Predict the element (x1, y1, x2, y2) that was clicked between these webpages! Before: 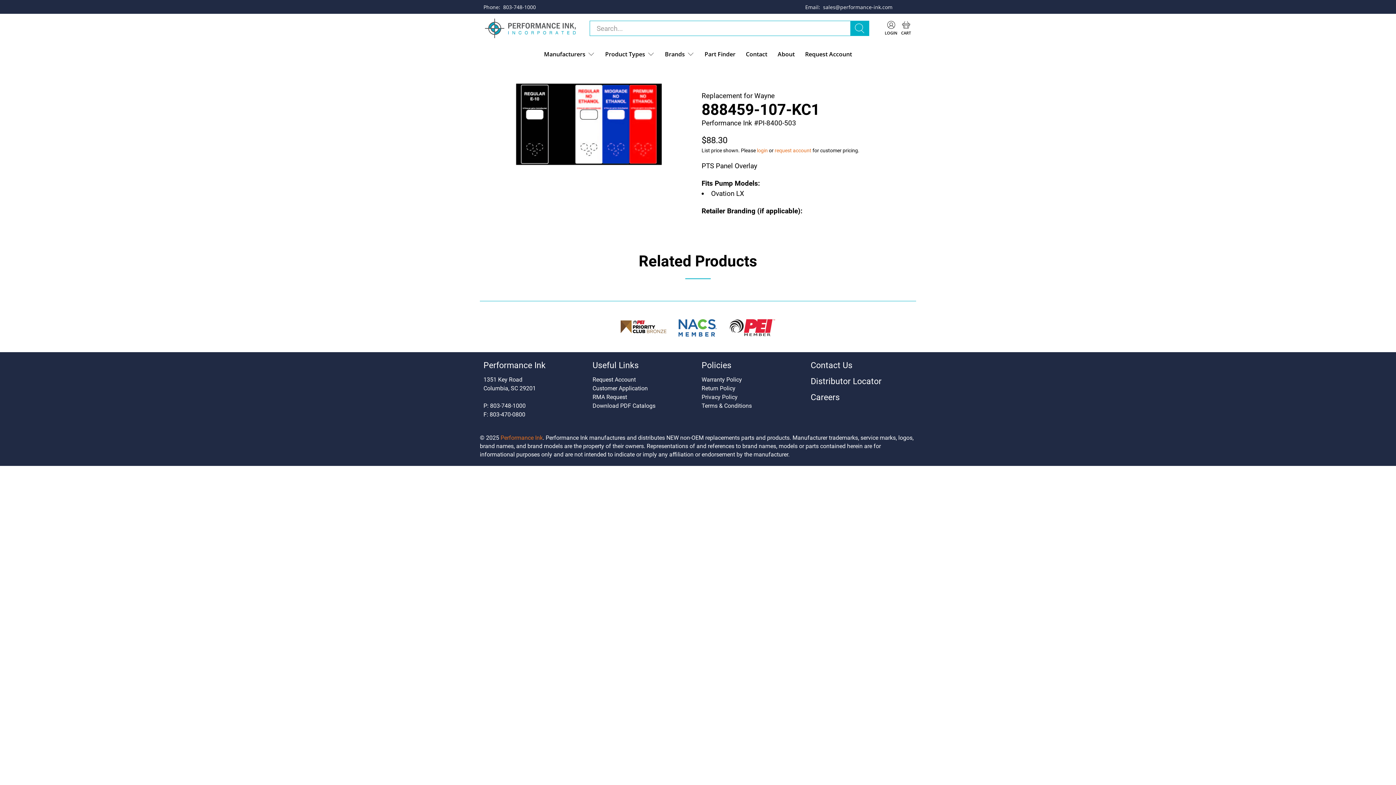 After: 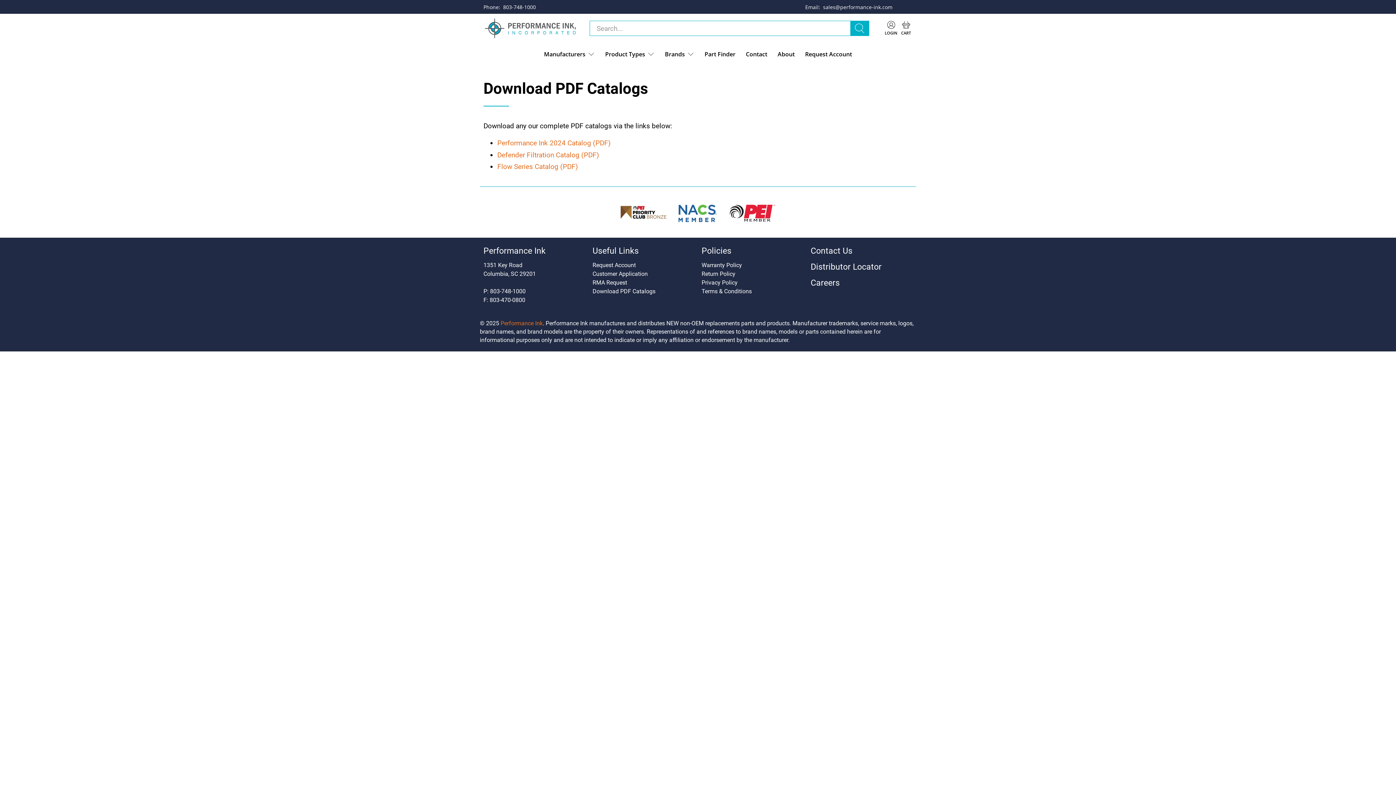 Action: label: Download PDF Catalogs bbox: (592, 402, 655, 409)